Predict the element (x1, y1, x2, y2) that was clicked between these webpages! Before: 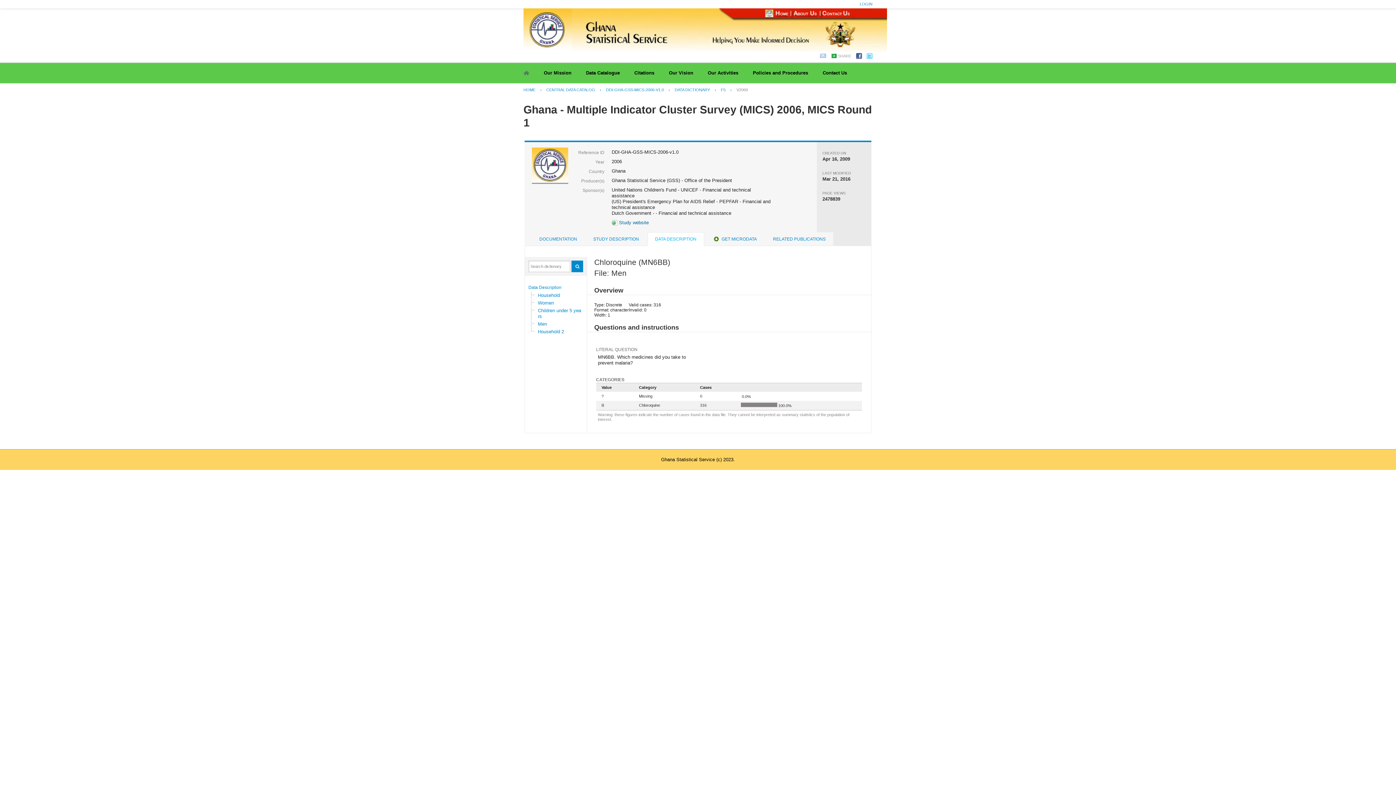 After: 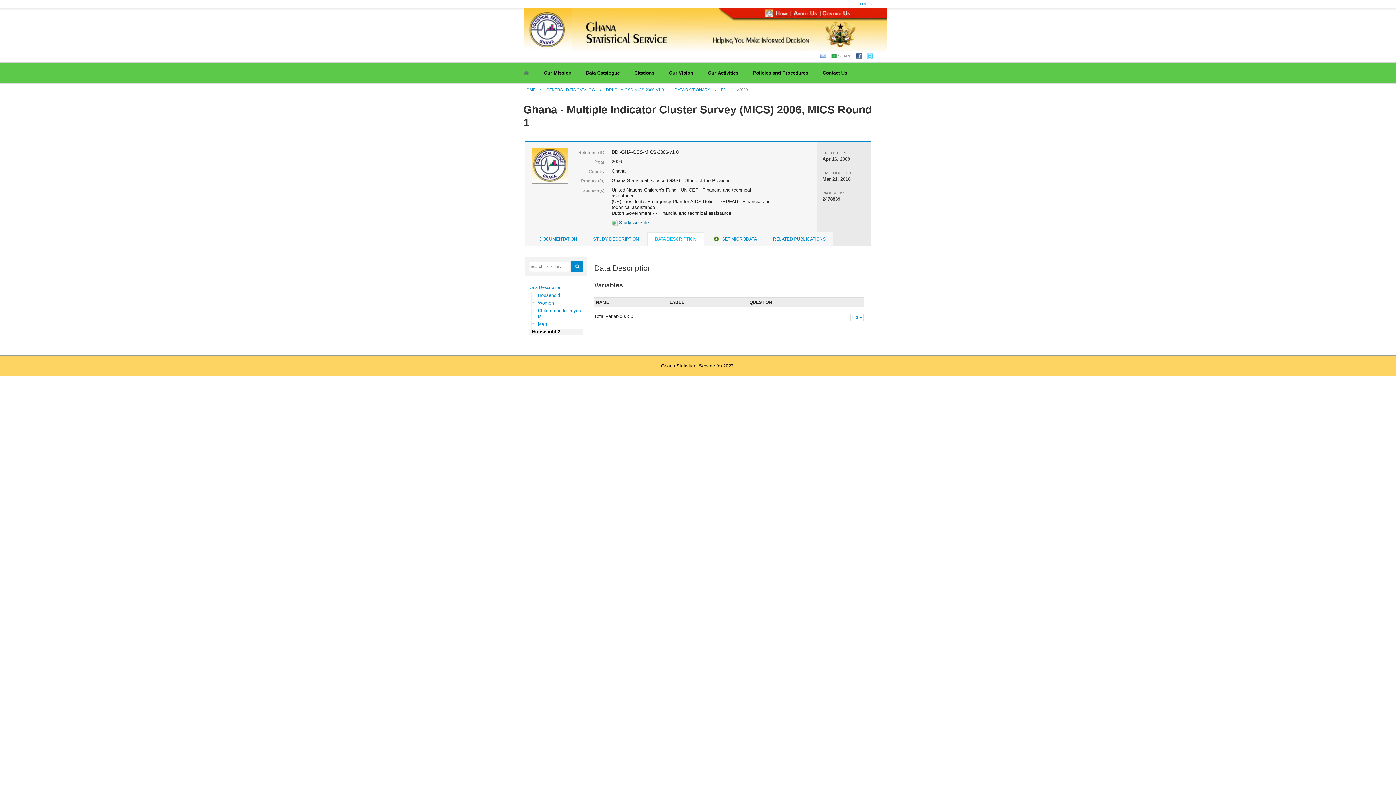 Action: label: Household 2 bbox: (534, 329, 596, 334)